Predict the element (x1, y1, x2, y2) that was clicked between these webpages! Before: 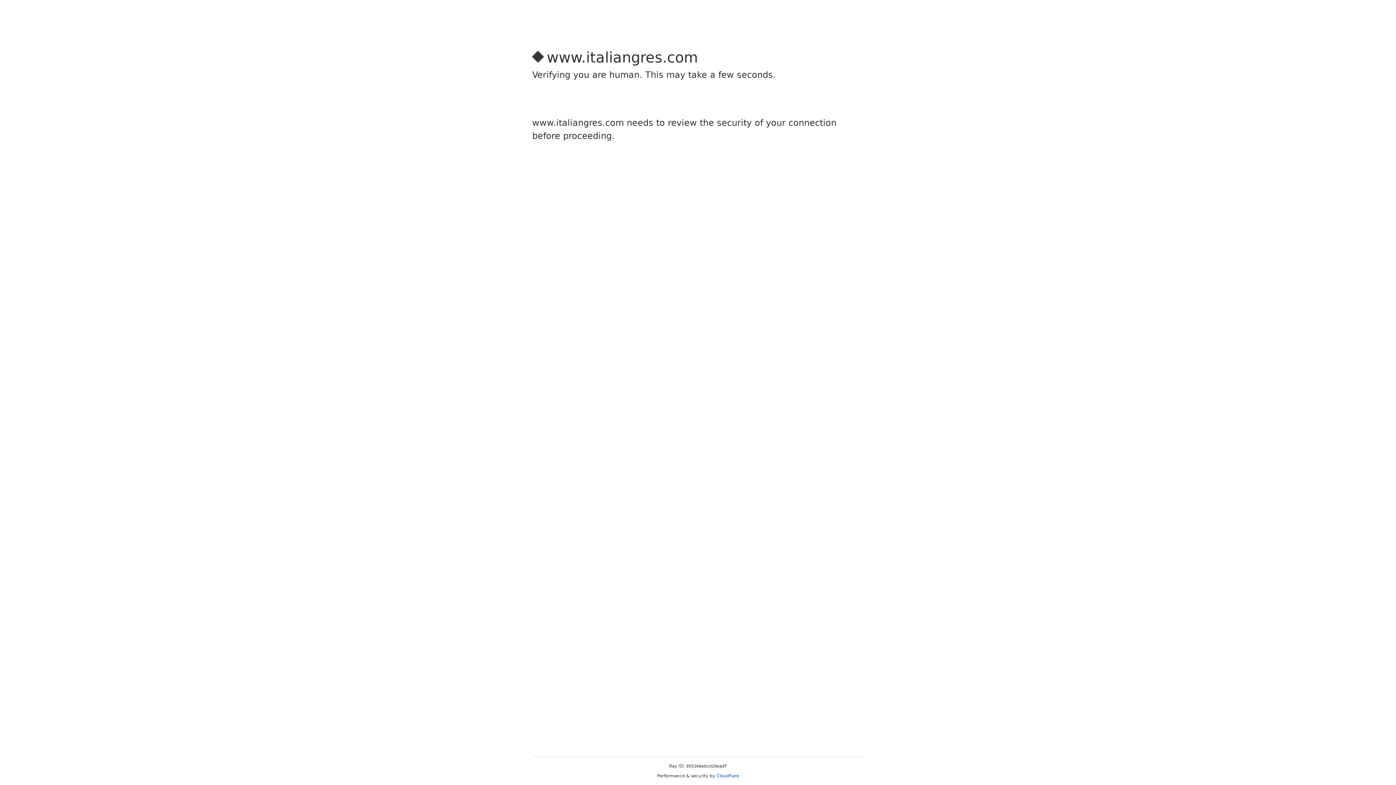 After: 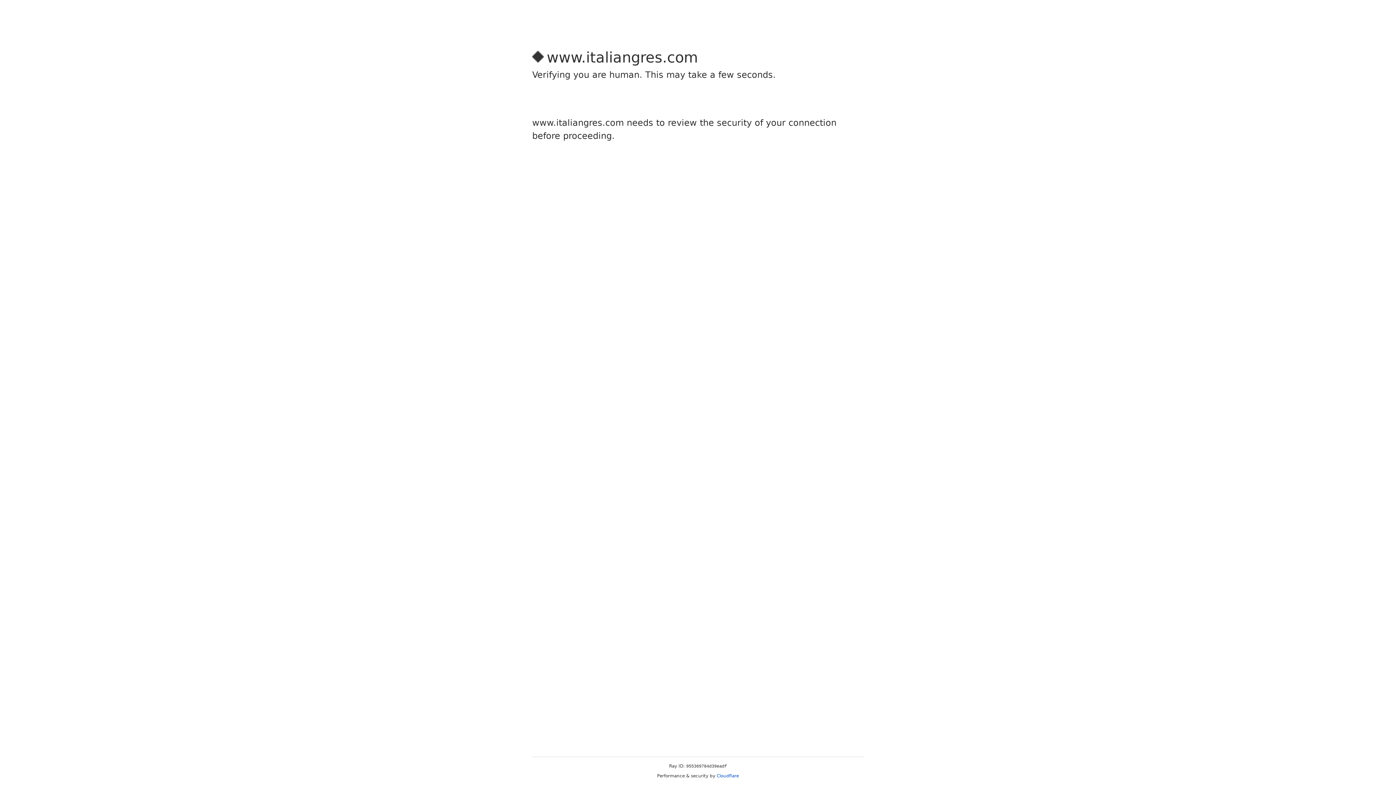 Action: bbox: (716, 773, 739, 778) label: Cloudflare